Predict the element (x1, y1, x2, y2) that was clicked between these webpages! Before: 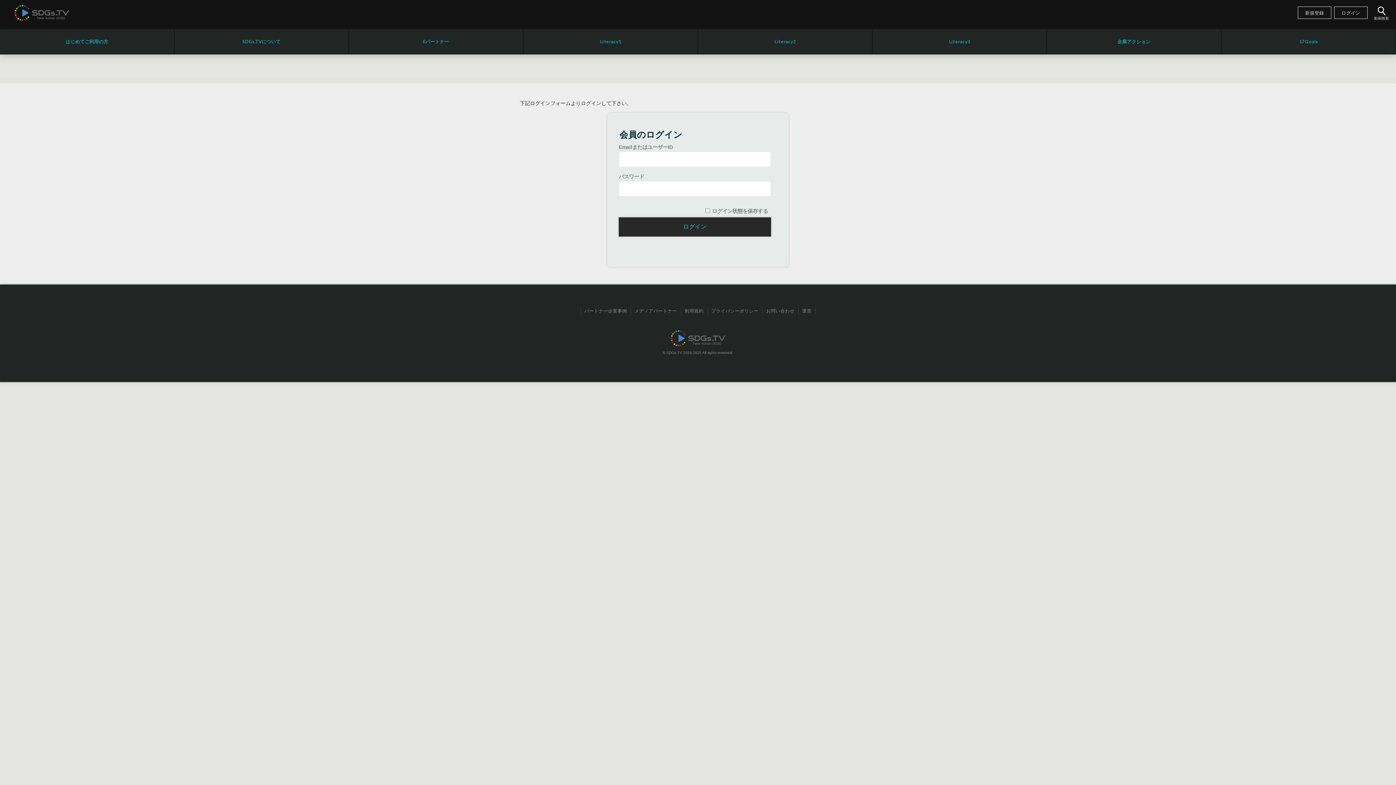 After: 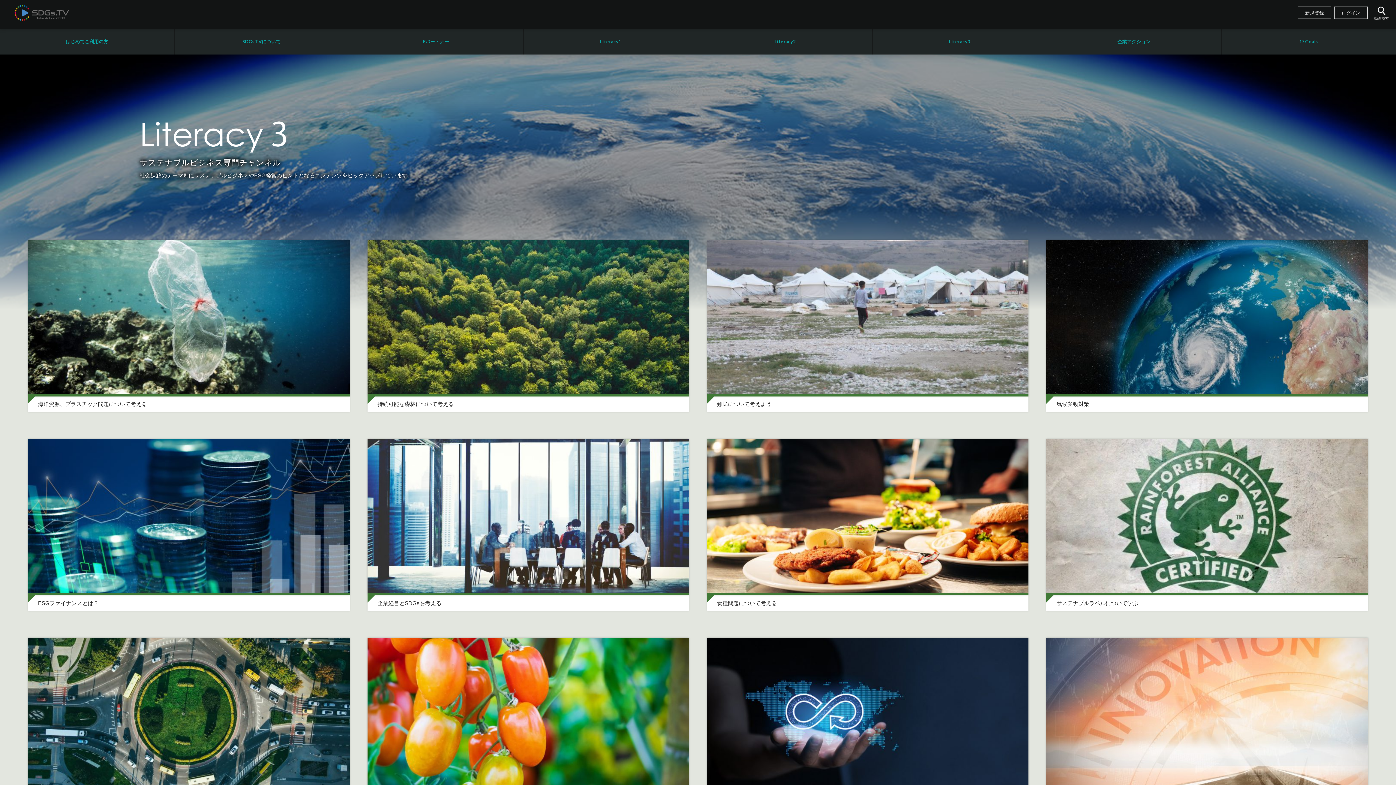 Action: bbox: (872, 29, 1046, 54) label: Literacy3